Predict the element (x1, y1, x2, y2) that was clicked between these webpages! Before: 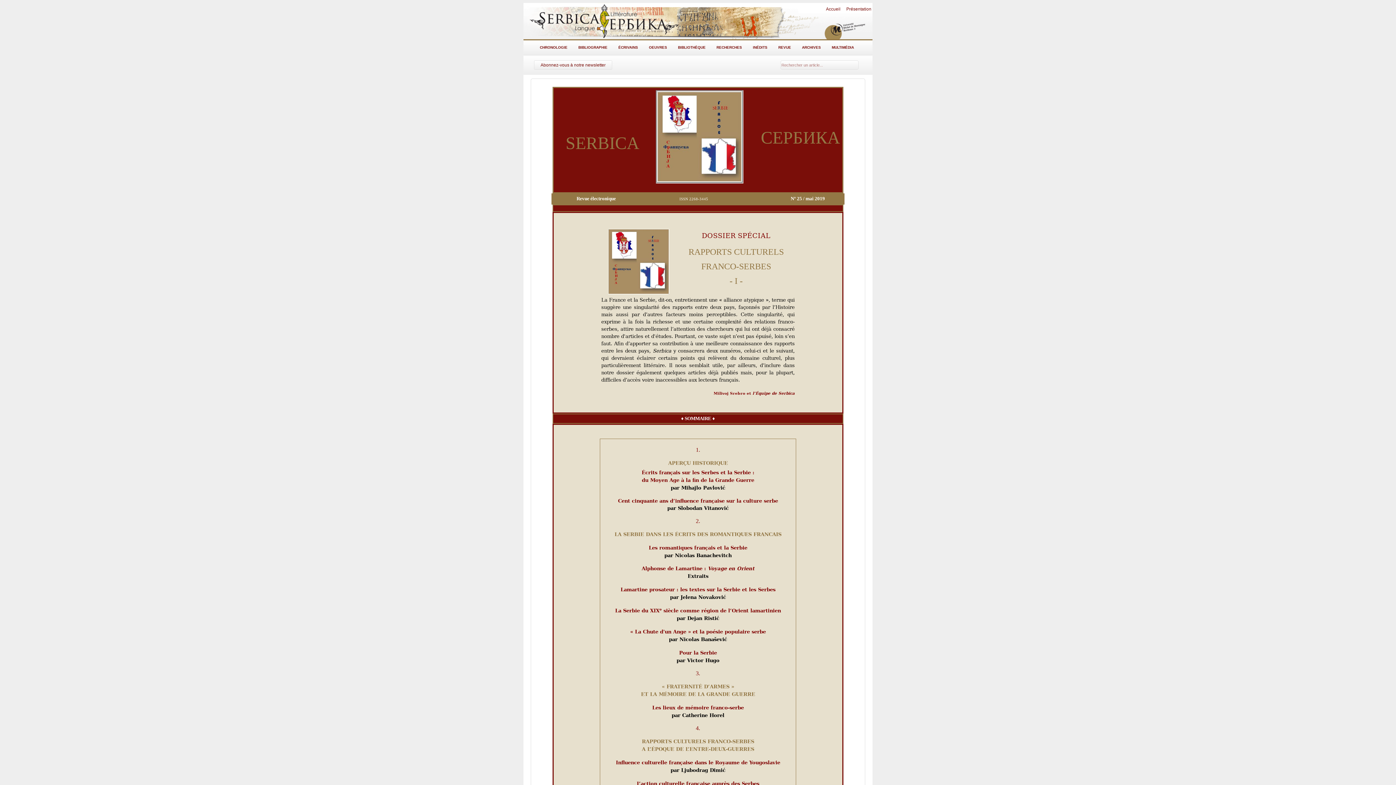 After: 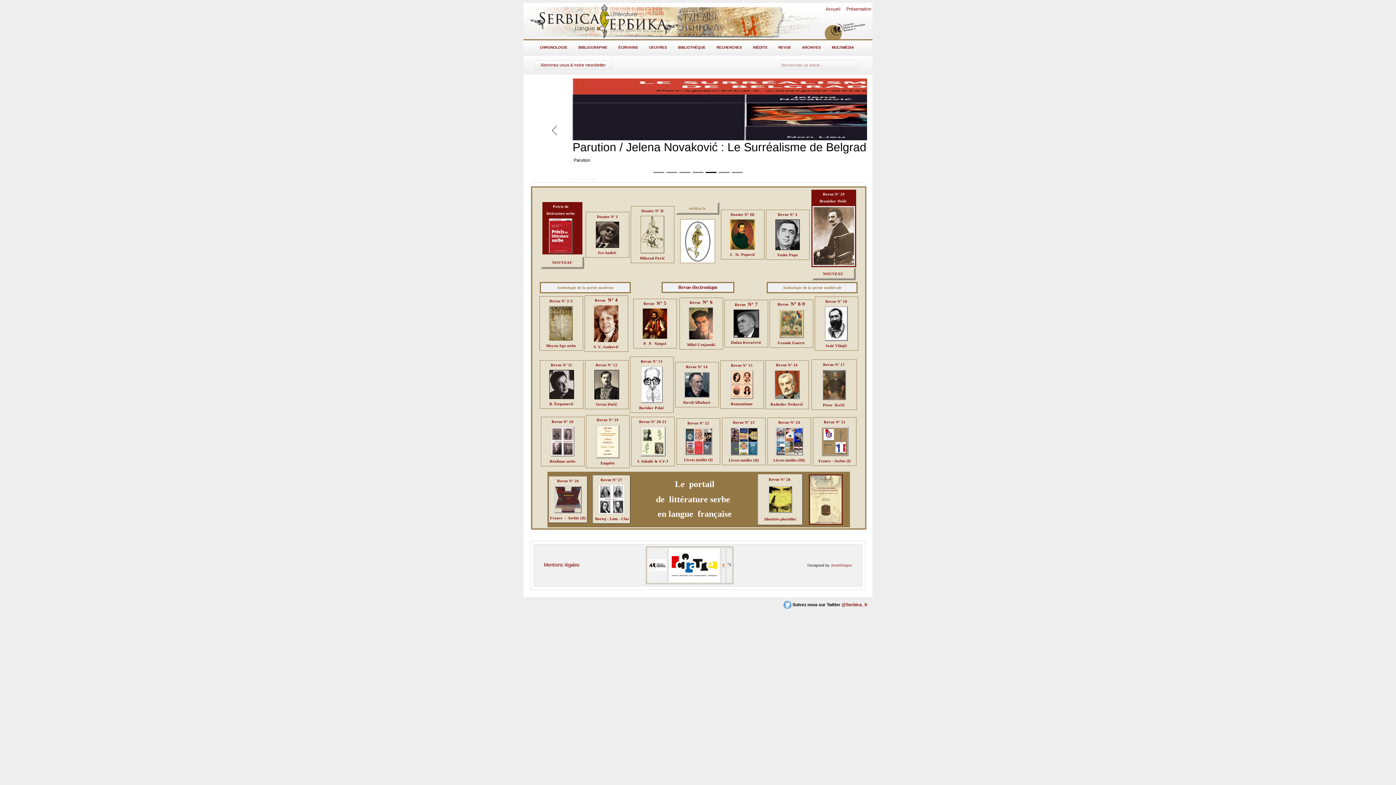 Action: label: Accueil bbox: (823, 6, 843, 11)